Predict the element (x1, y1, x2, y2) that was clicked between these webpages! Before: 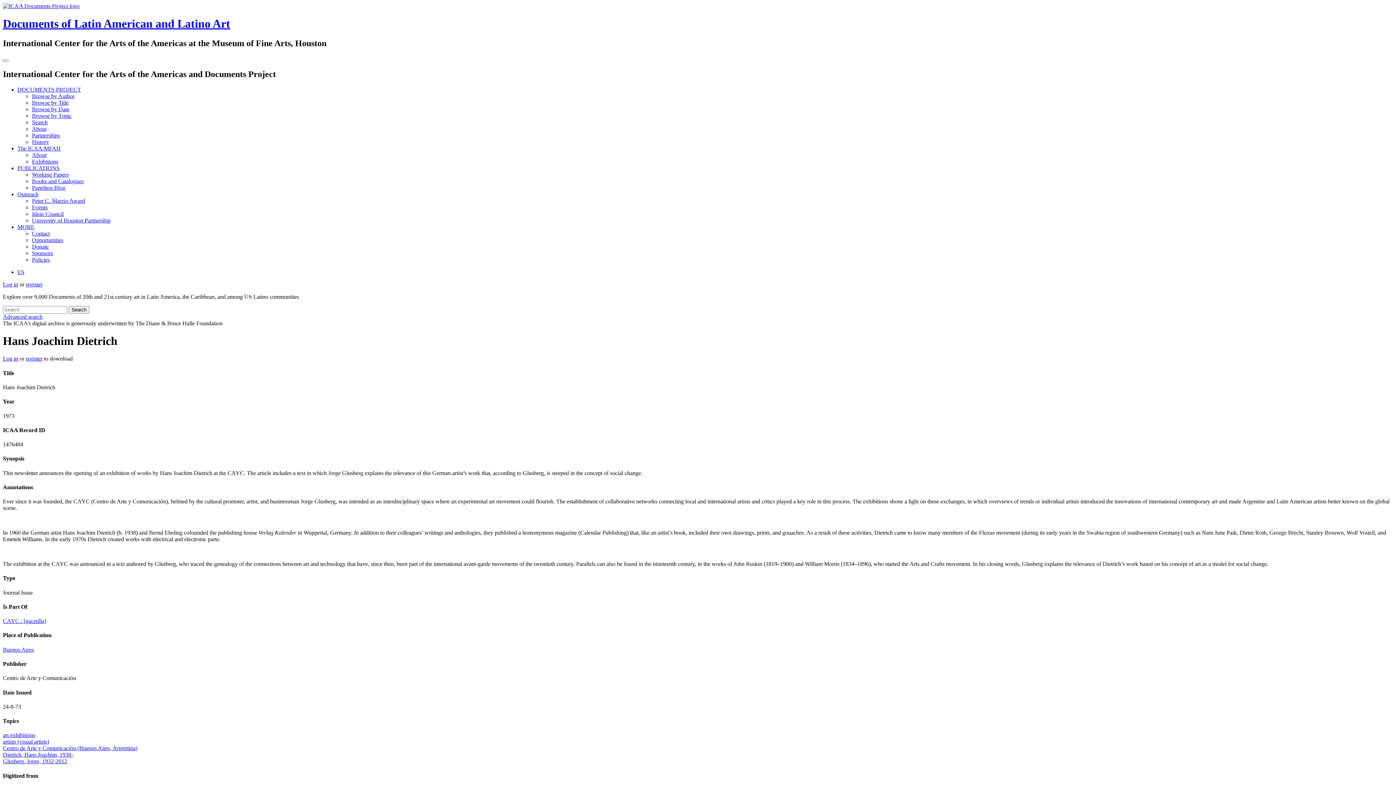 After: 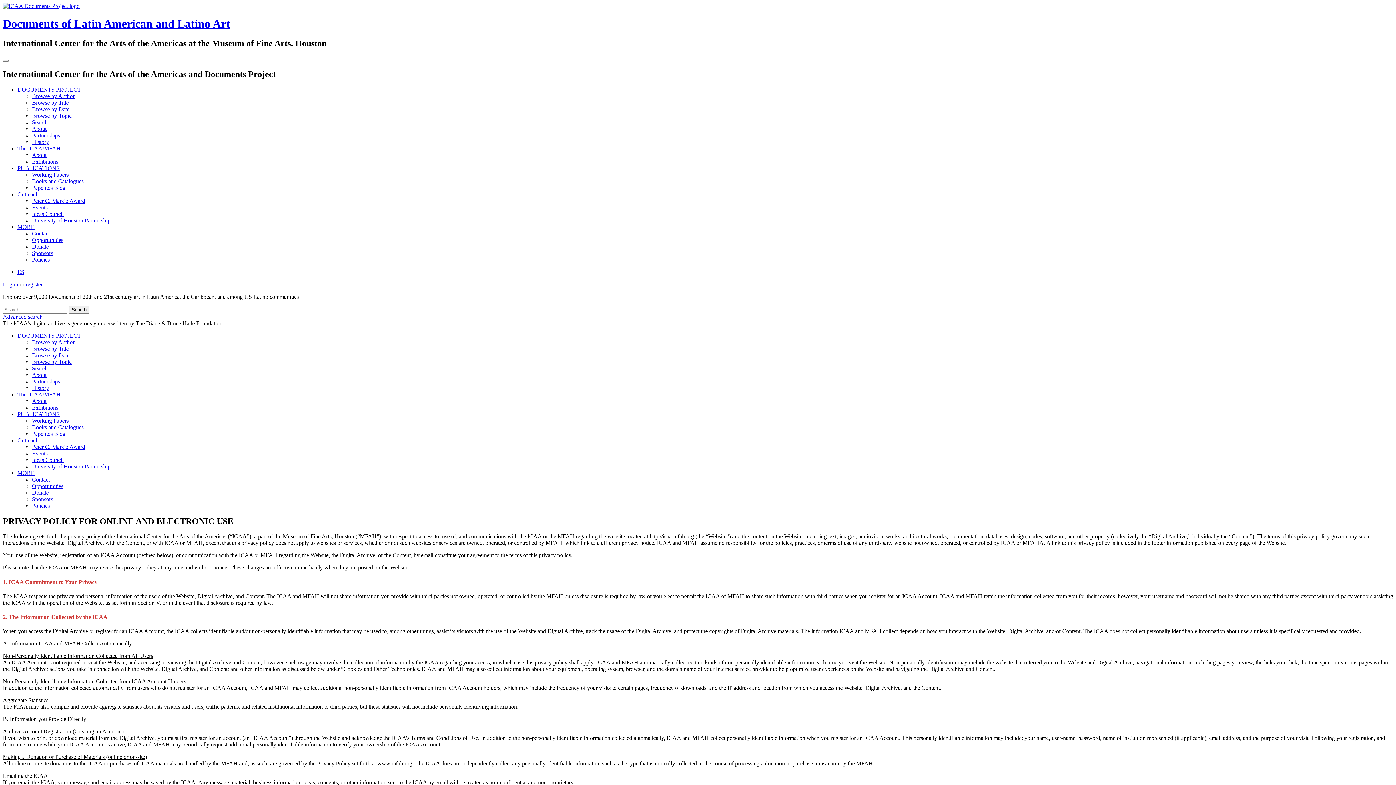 Action: bbox: (32, 256, 49, 262) label: Policies